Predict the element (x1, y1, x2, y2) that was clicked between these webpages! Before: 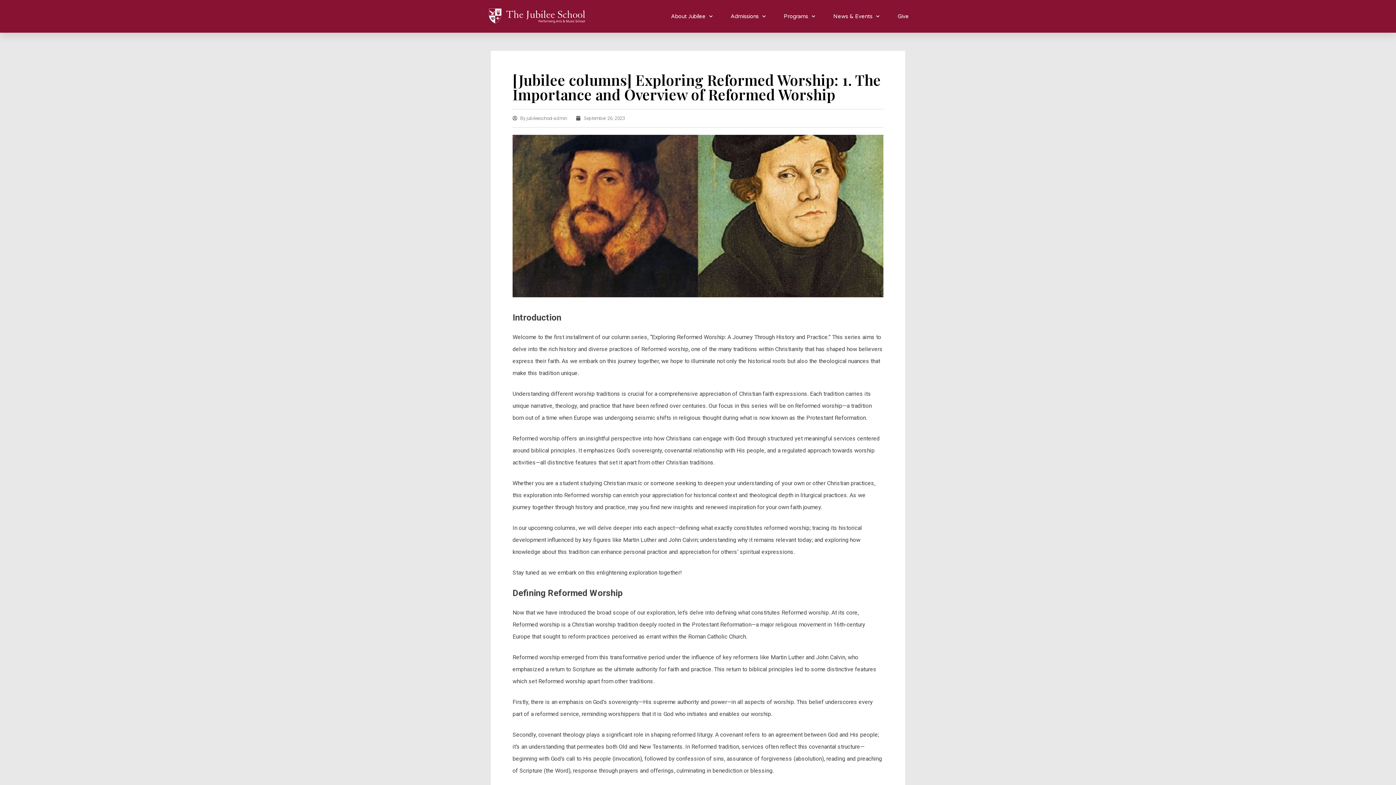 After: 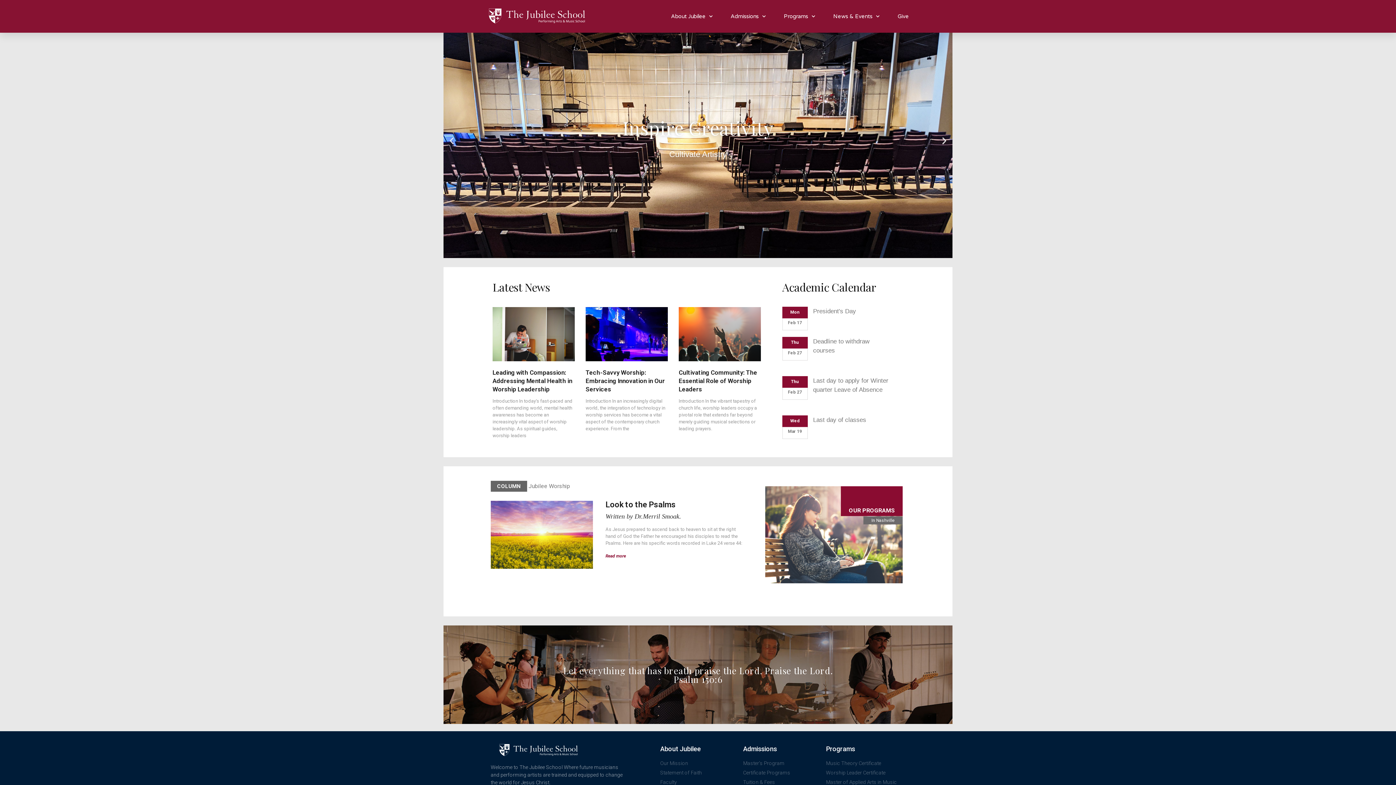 Action: bbox: (487, 6, 603, 26)